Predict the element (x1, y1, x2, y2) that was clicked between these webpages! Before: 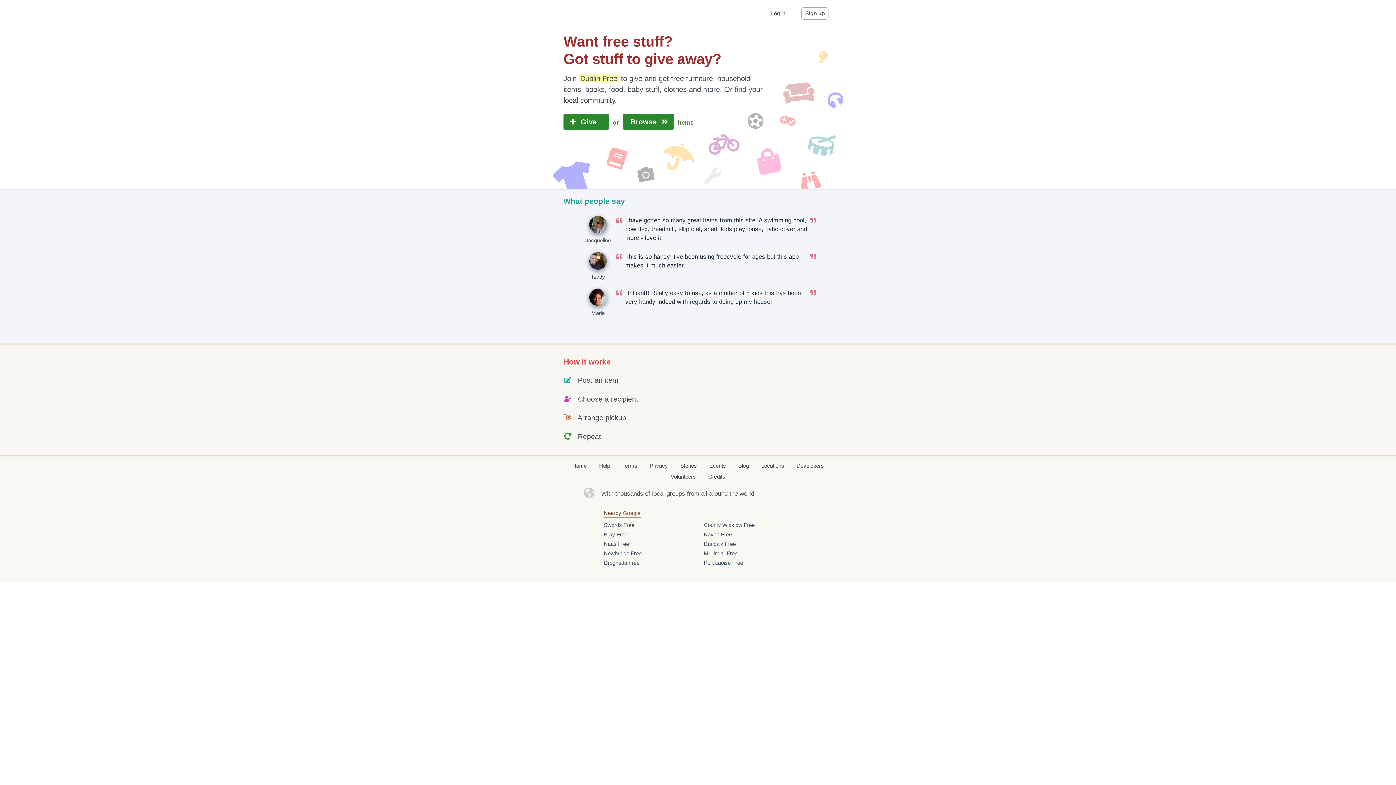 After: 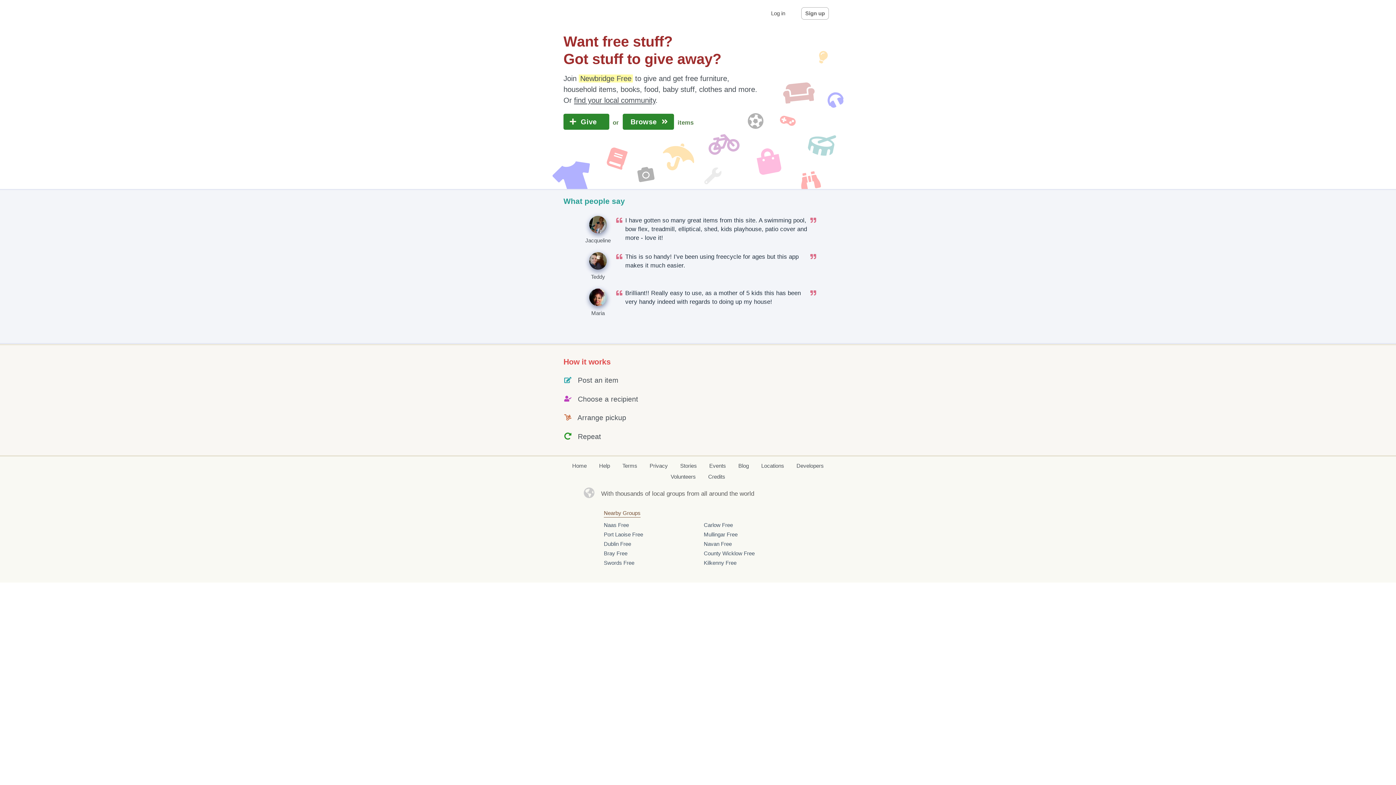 Action: bbox: (604, 548, 641, 558) label: Newbridge Free